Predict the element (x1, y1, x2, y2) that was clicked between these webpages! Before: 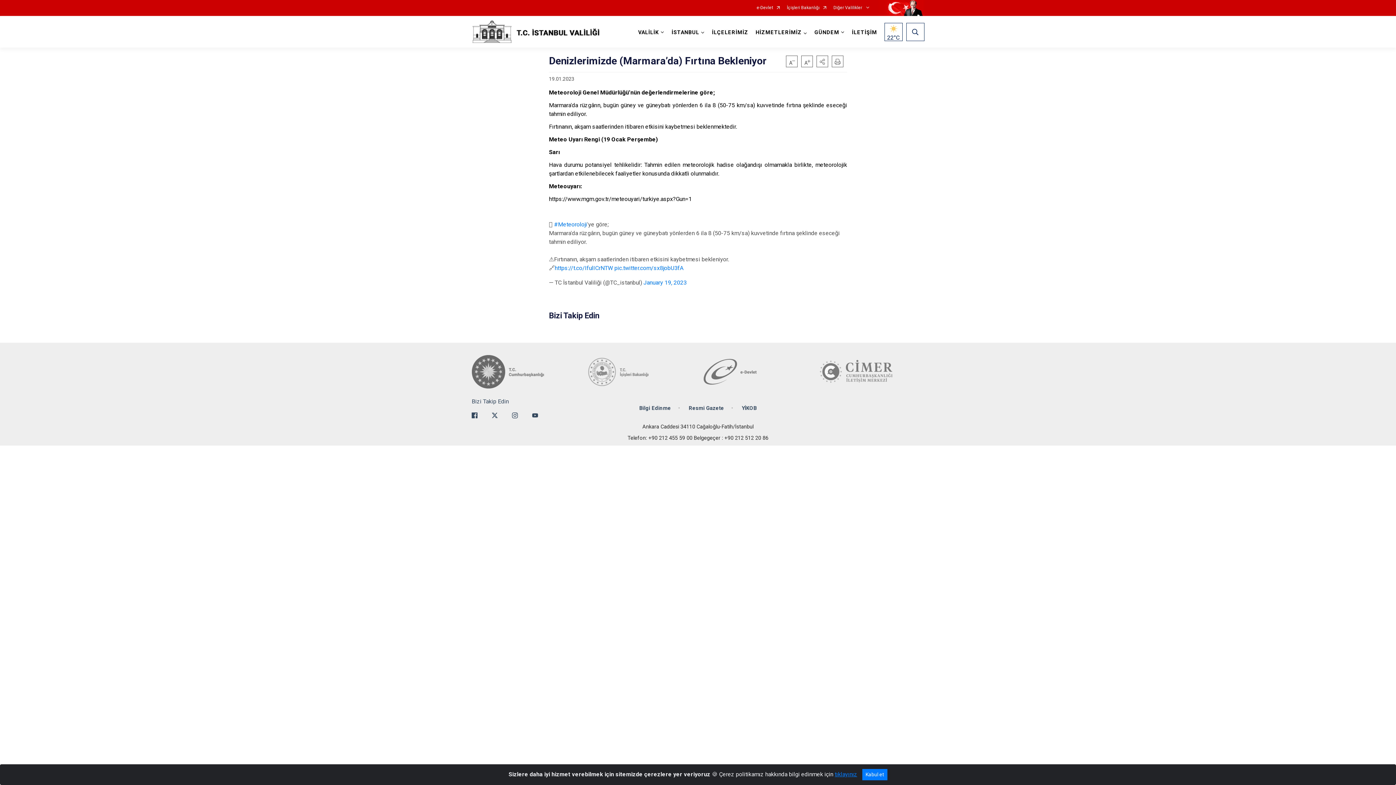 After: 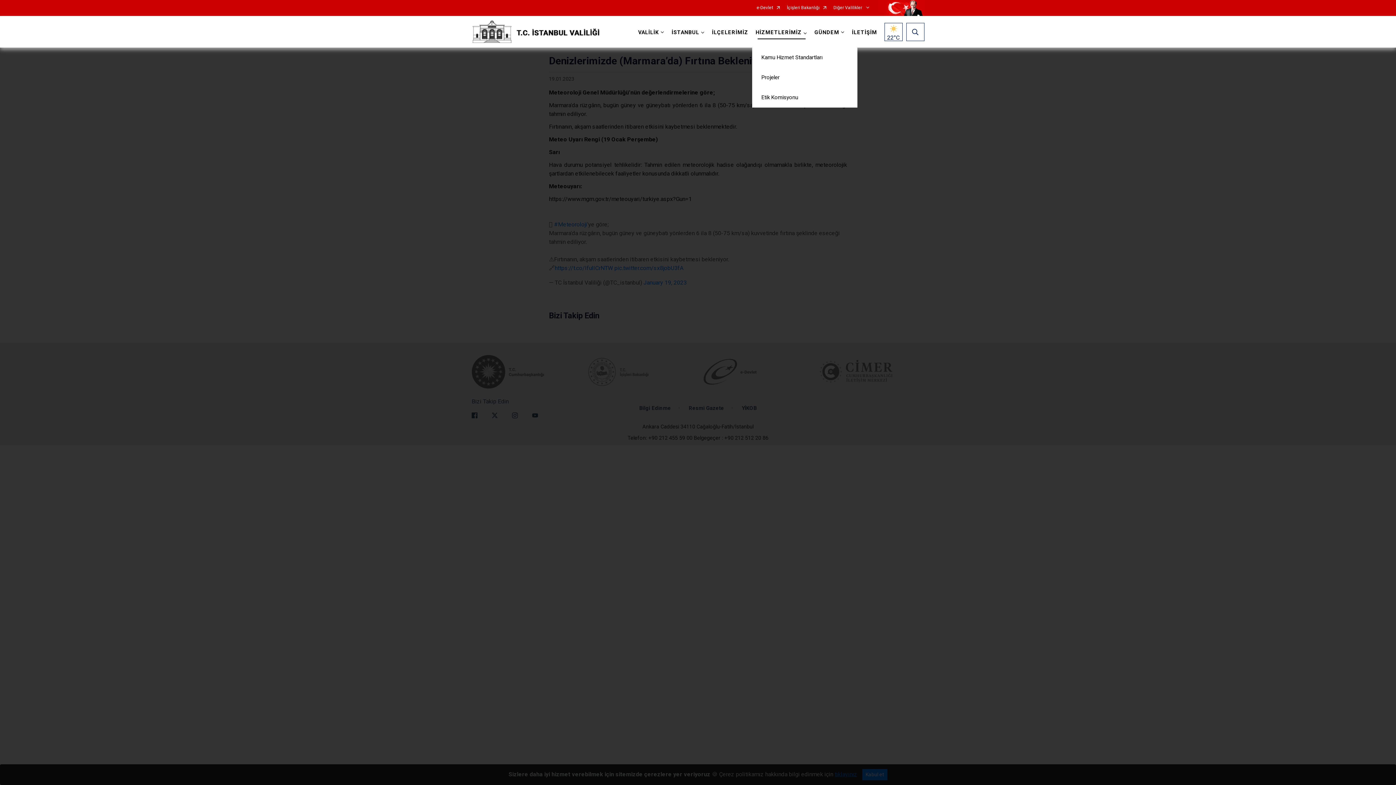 Action: bbox: (752, 16, 811, 47) label: HİZMETLERİMİZ